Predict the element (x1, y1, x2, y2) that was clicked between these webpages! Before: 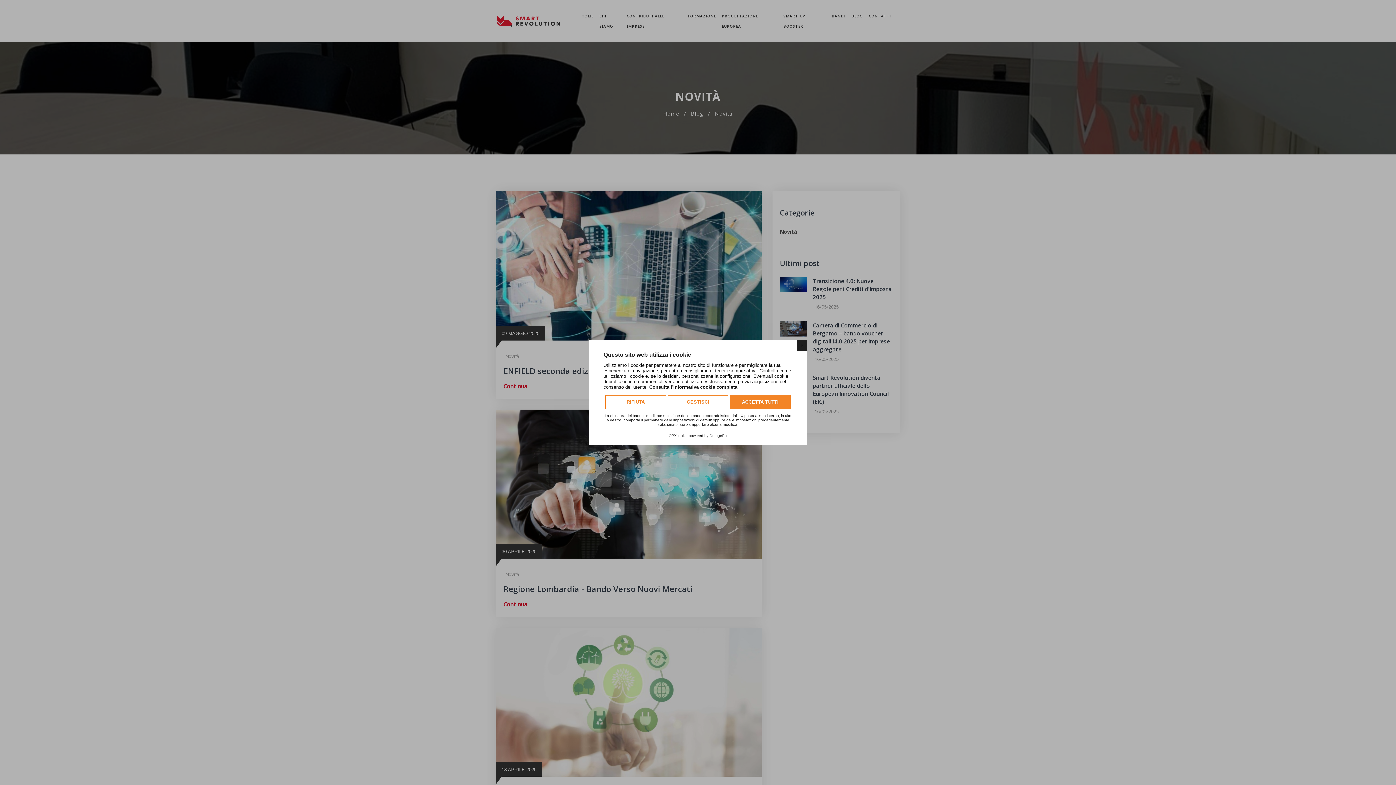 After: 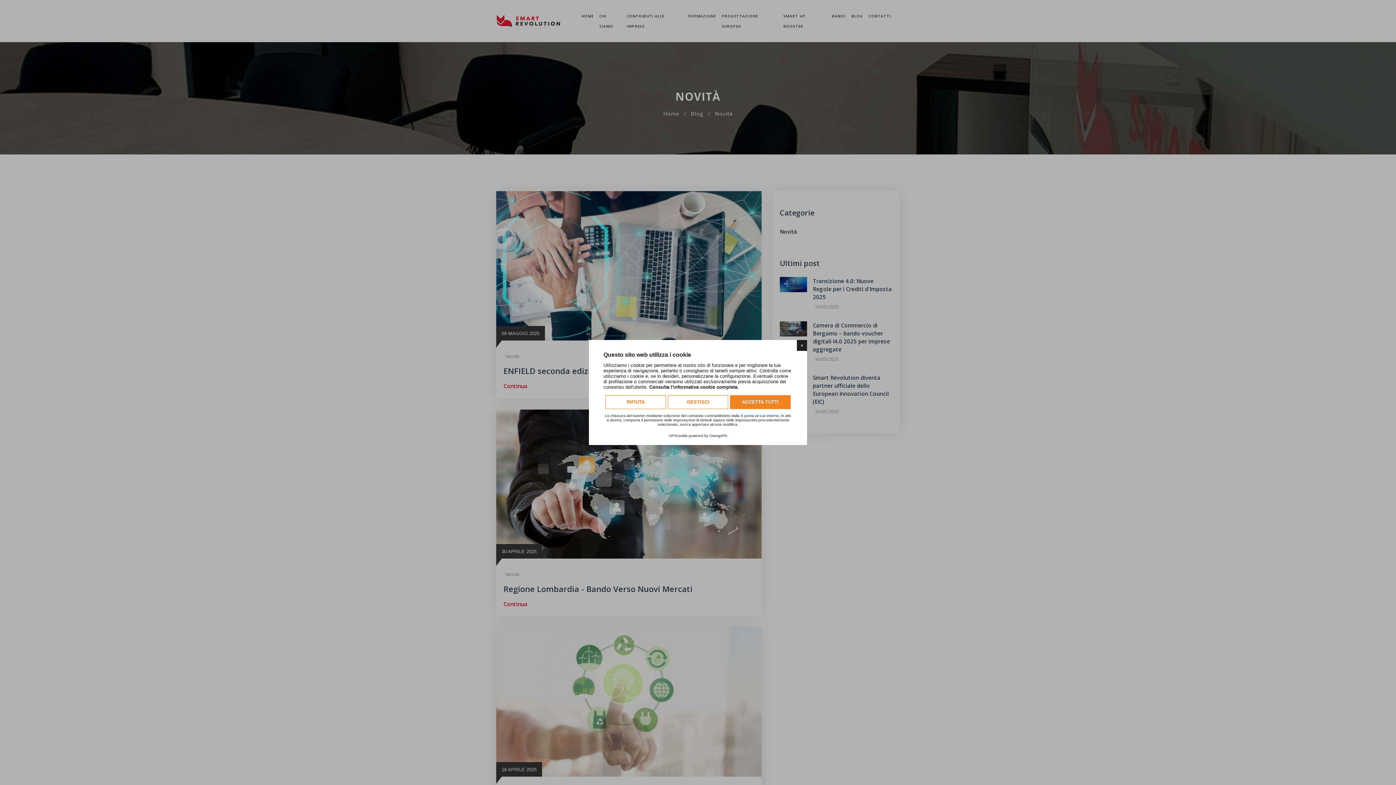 Action: label: OPXcookie bbox: (668, 434, 687, 438)